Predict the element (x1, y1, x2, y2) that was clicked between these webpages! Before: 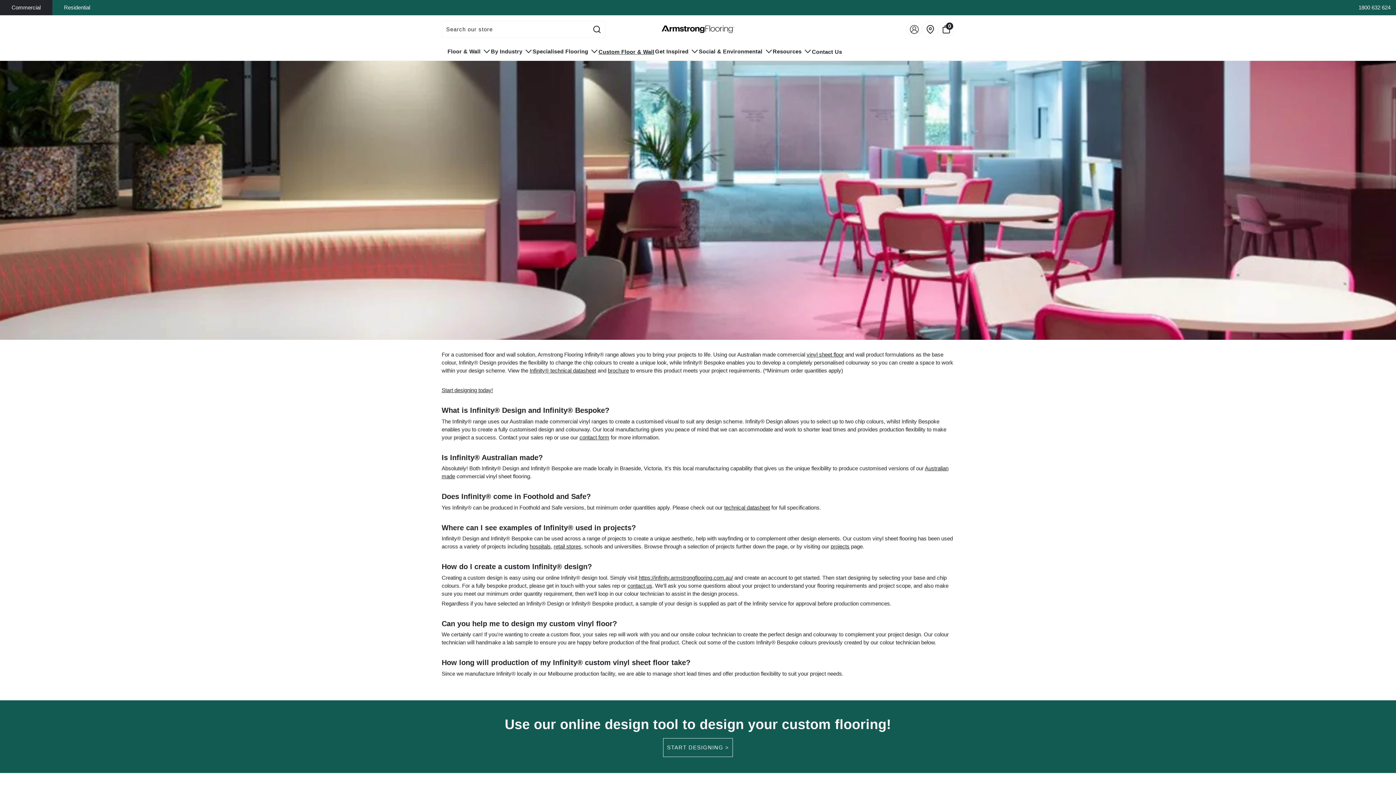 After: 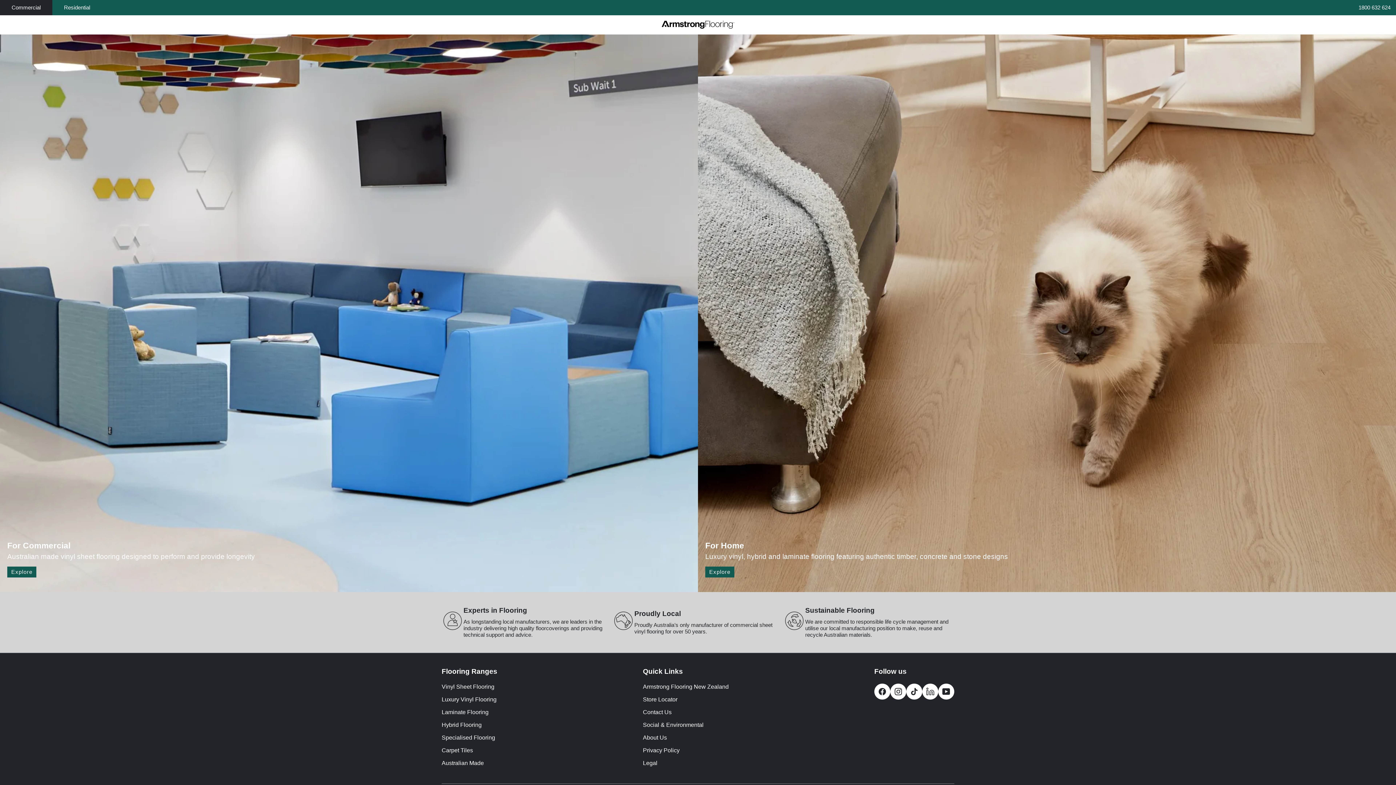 Action: bbox: (661, 25, 734, 33) label: Armstrong Flooring